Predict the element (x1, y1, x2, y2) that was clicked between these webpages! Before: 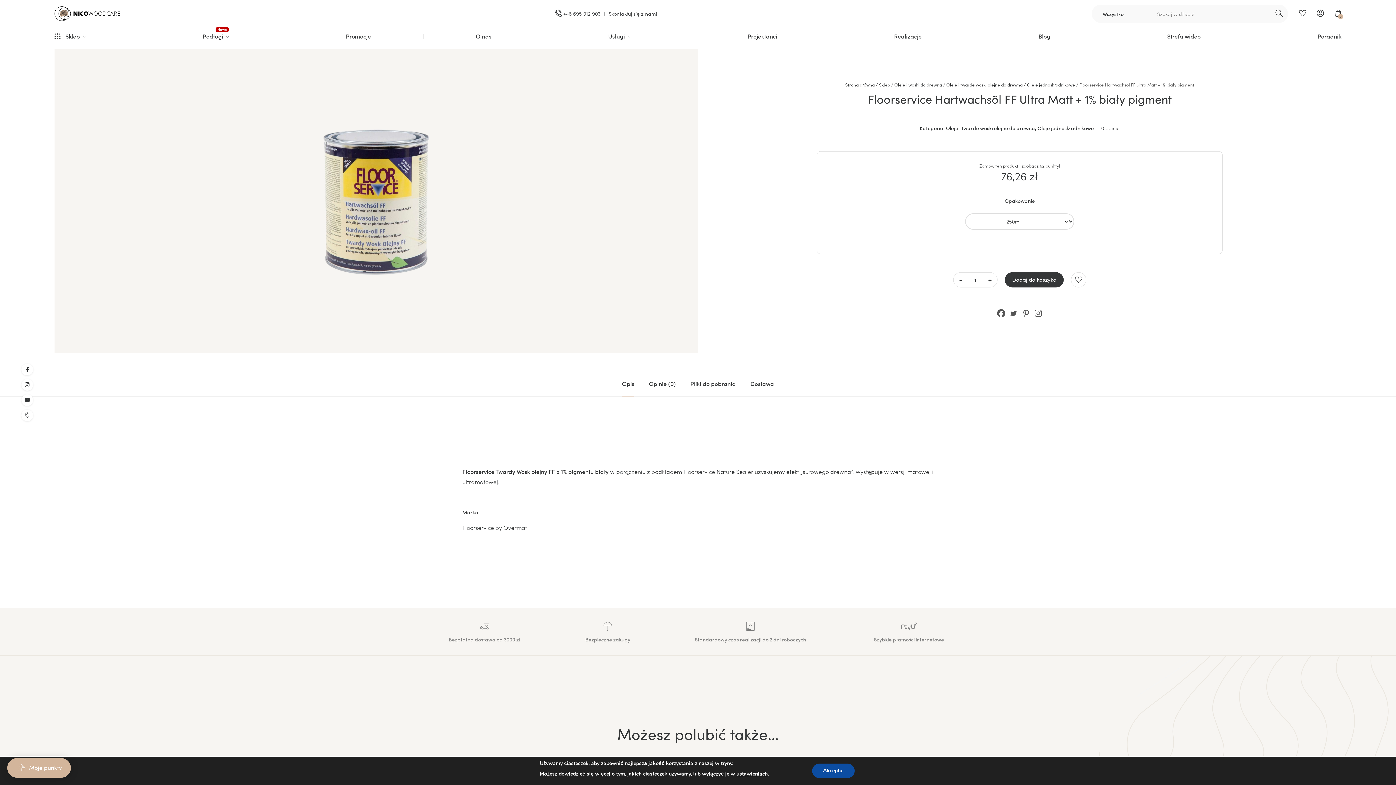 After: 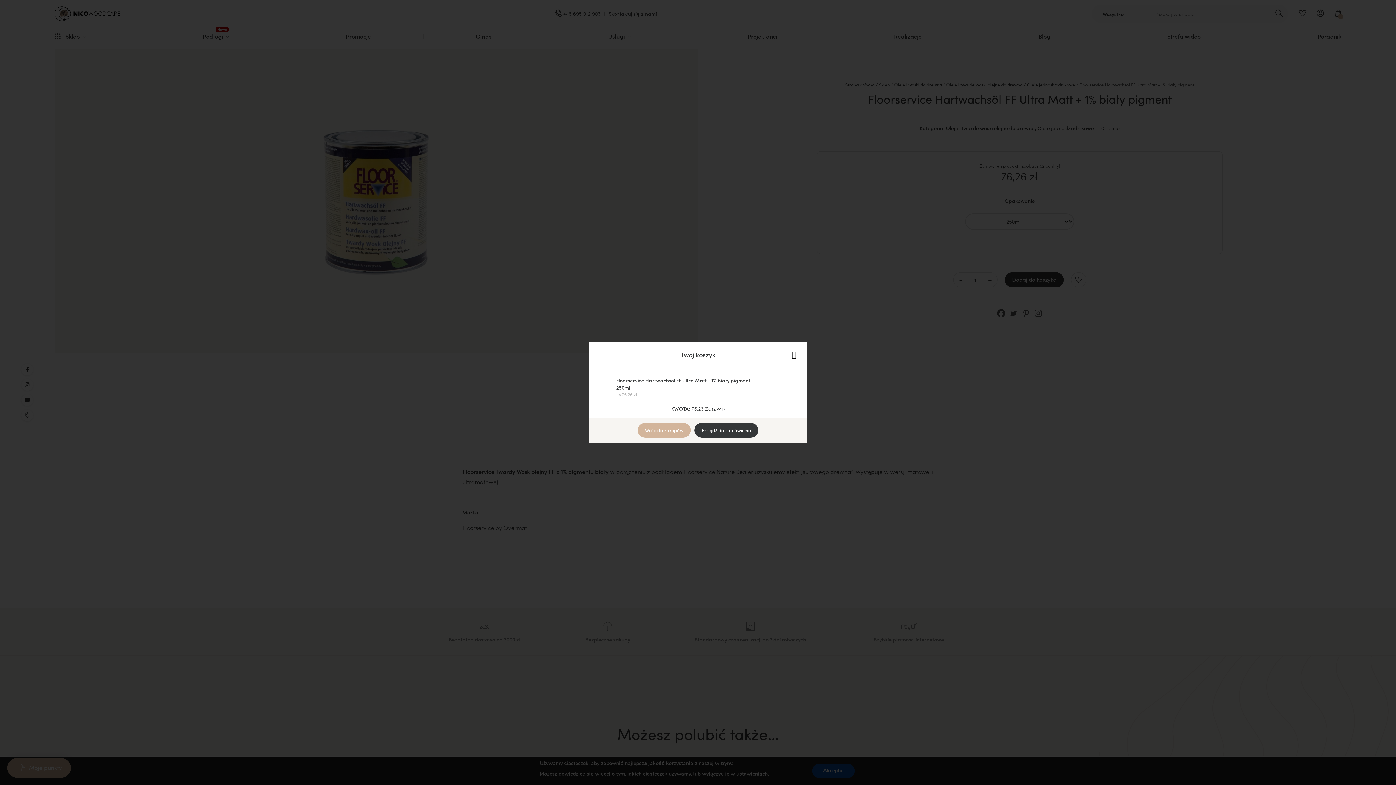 Action: bbox: (1005, 272, 1064, 287) label: Dodaj do koszyka